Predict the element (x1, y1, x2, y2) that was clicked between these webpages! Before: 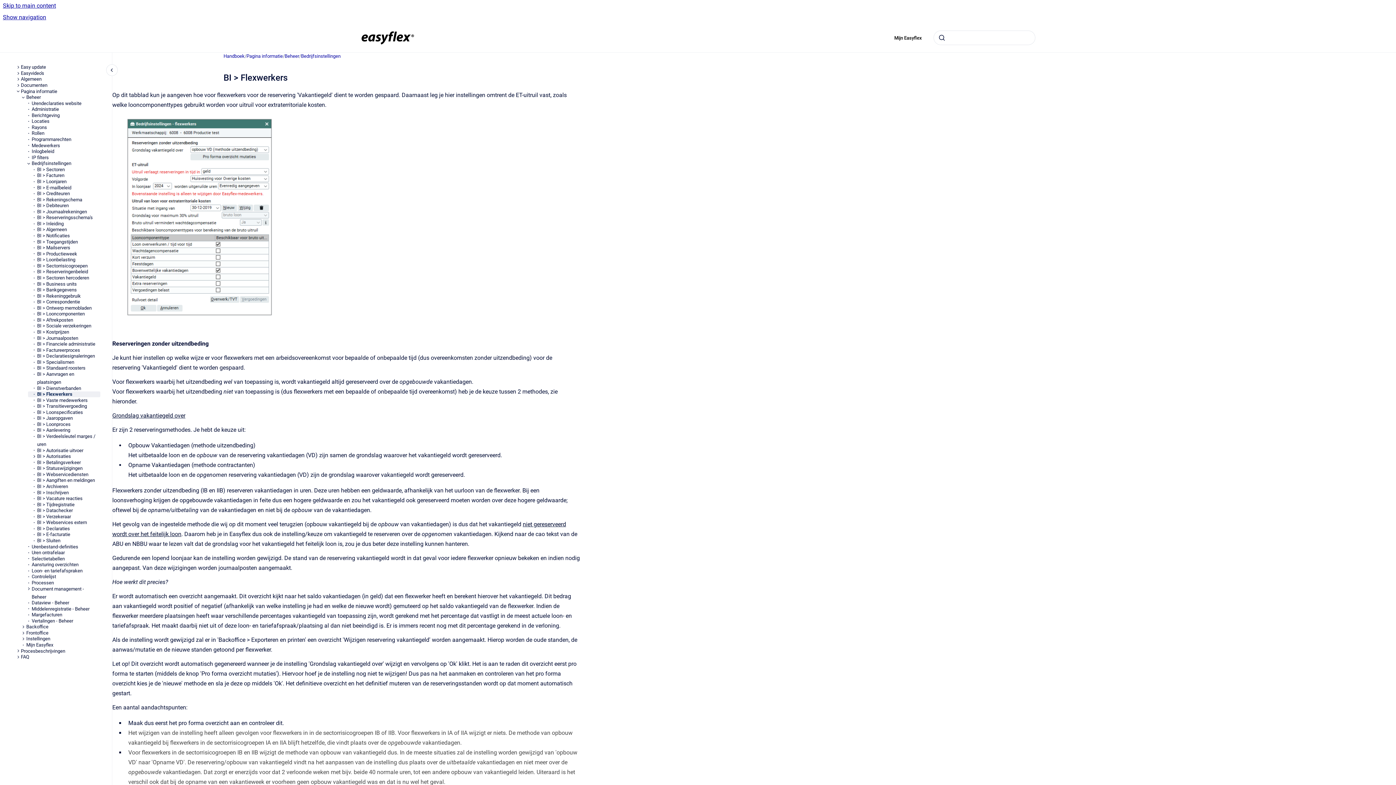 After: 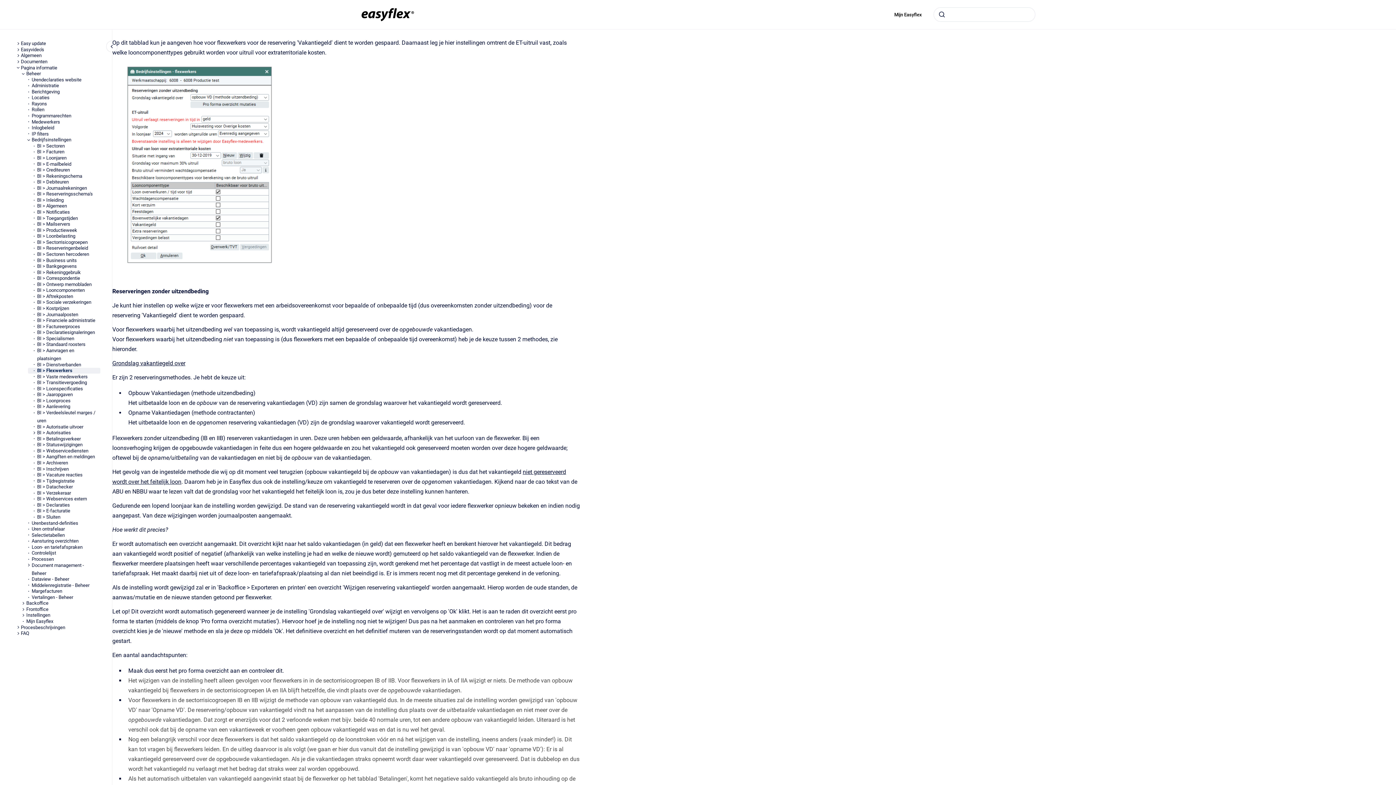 Action: bbox: (0, 0, 1396, 11) label: Skip to main content